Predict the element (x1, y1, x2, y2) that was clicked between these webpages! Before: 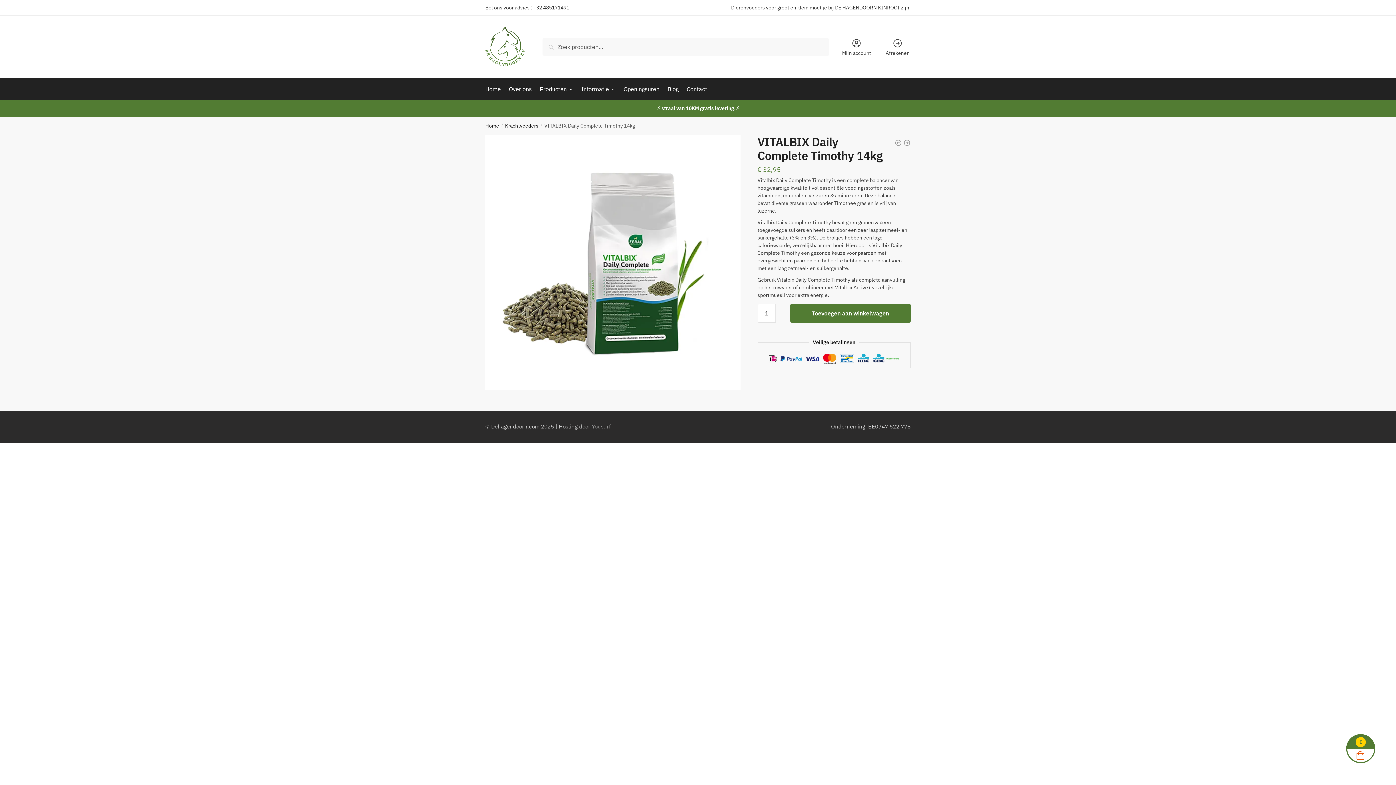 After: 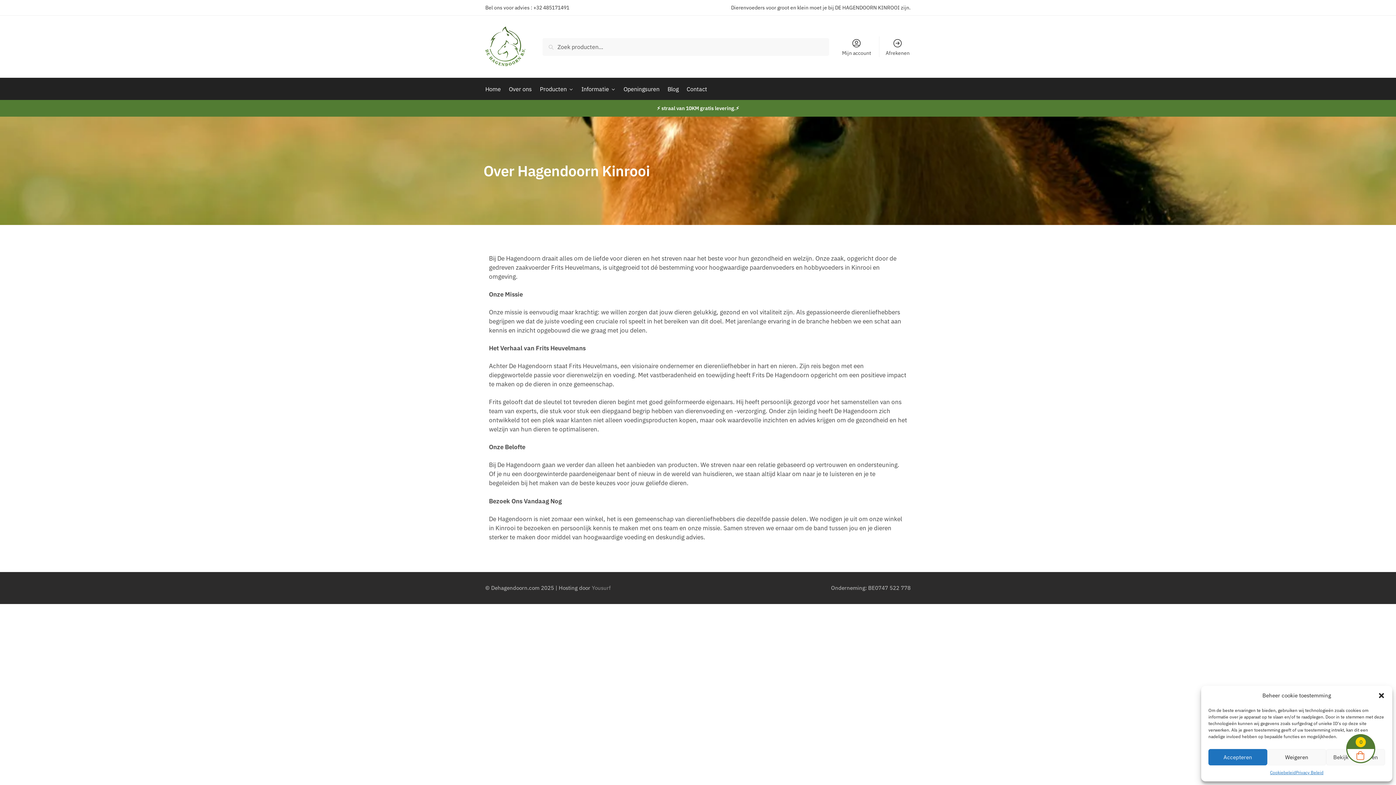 Action: label: Over ons bbox: (505, 78, 535, 100)